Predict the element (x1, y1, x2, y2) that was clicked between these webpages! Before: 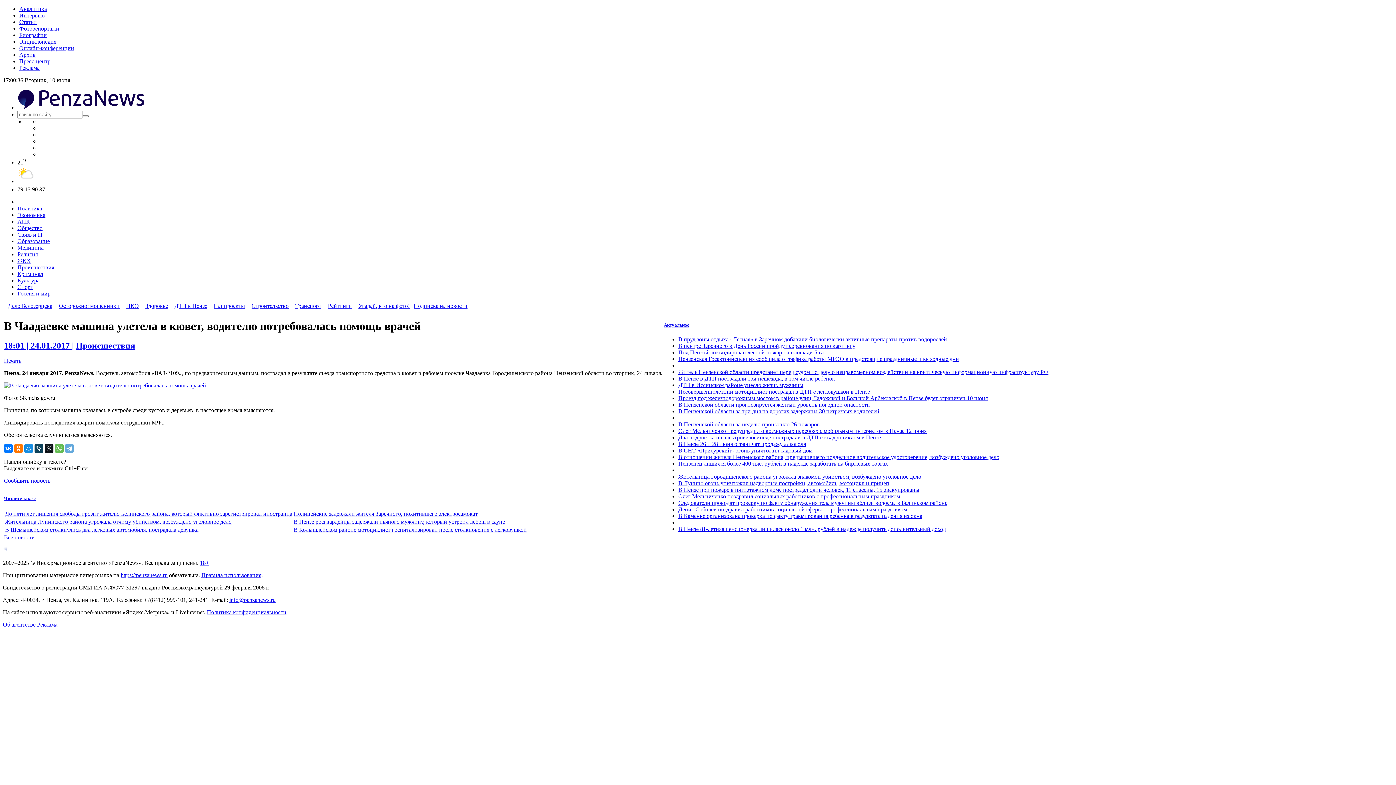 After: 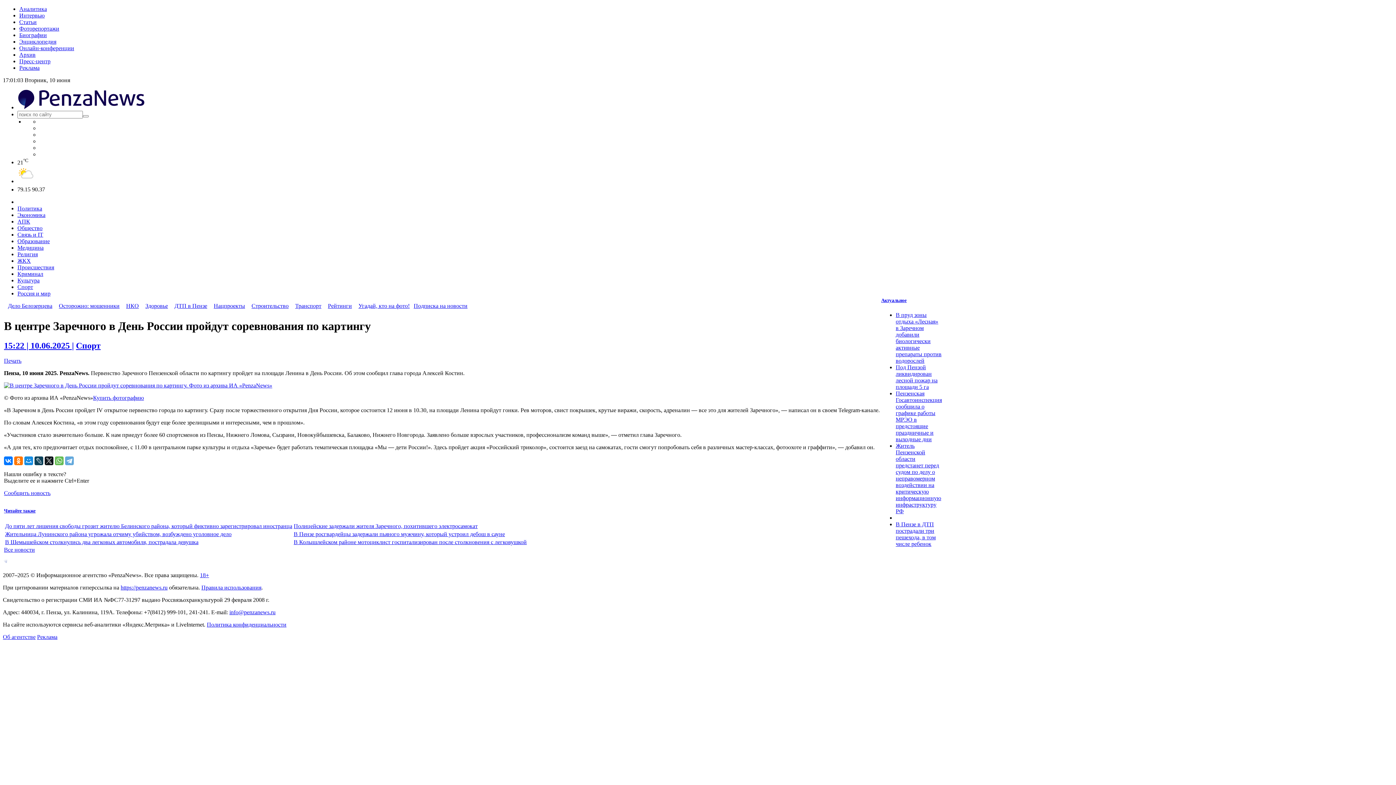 Action: bbox: (678, 342, 855, 349) label: В центре Заречного в День России пройдут соревнования по картингу